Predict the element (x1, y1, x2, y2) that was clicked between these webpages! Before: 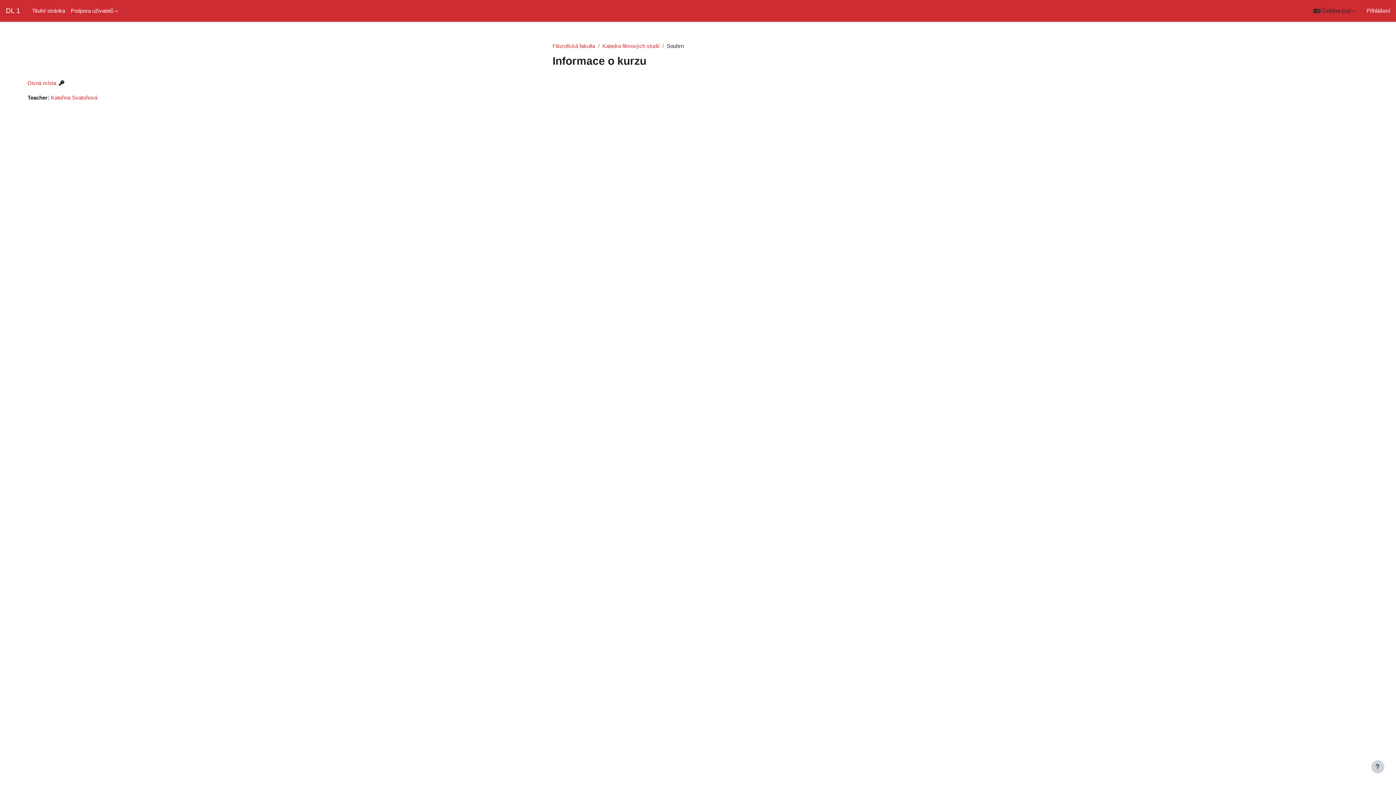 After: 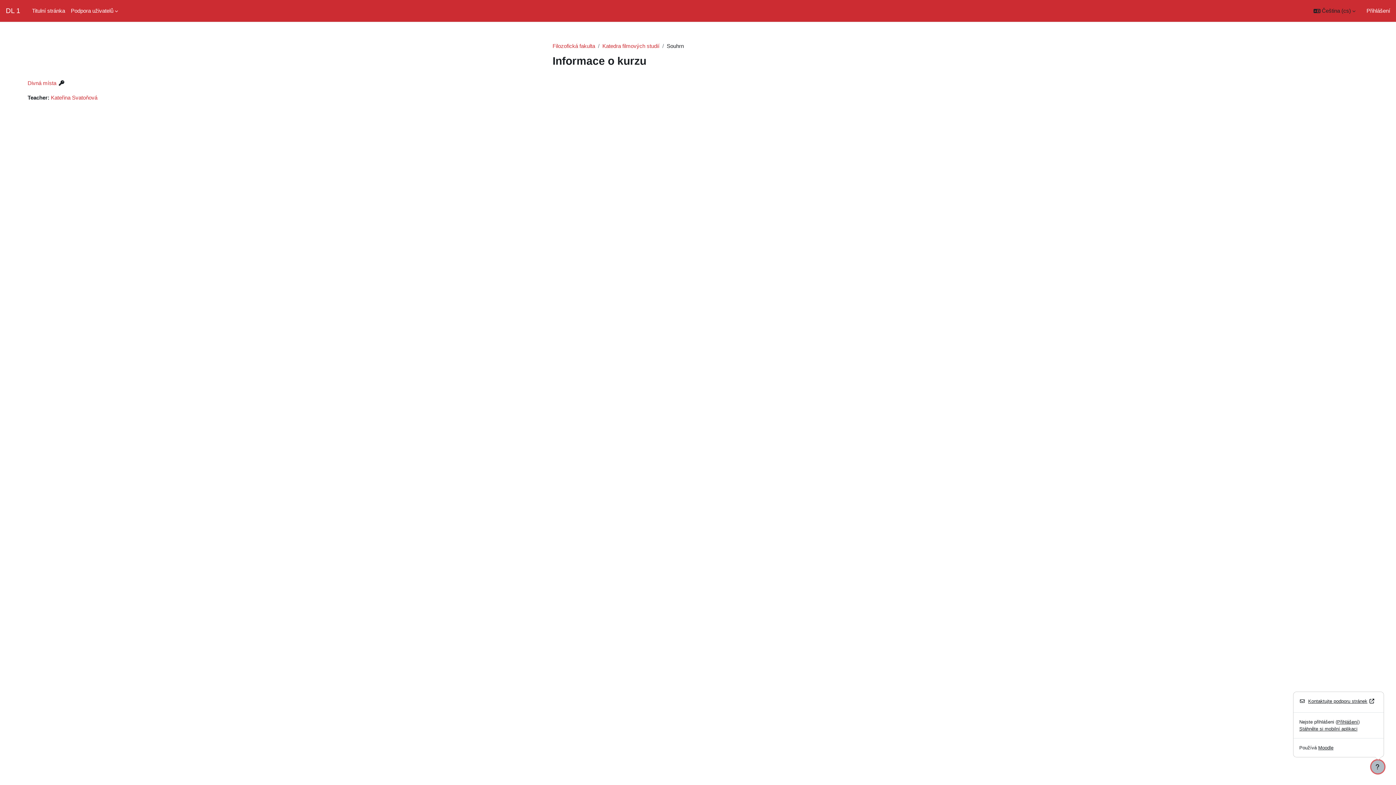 Action: label: Zobrazit zápatí bbox: (1371, 760, 1384, 773)